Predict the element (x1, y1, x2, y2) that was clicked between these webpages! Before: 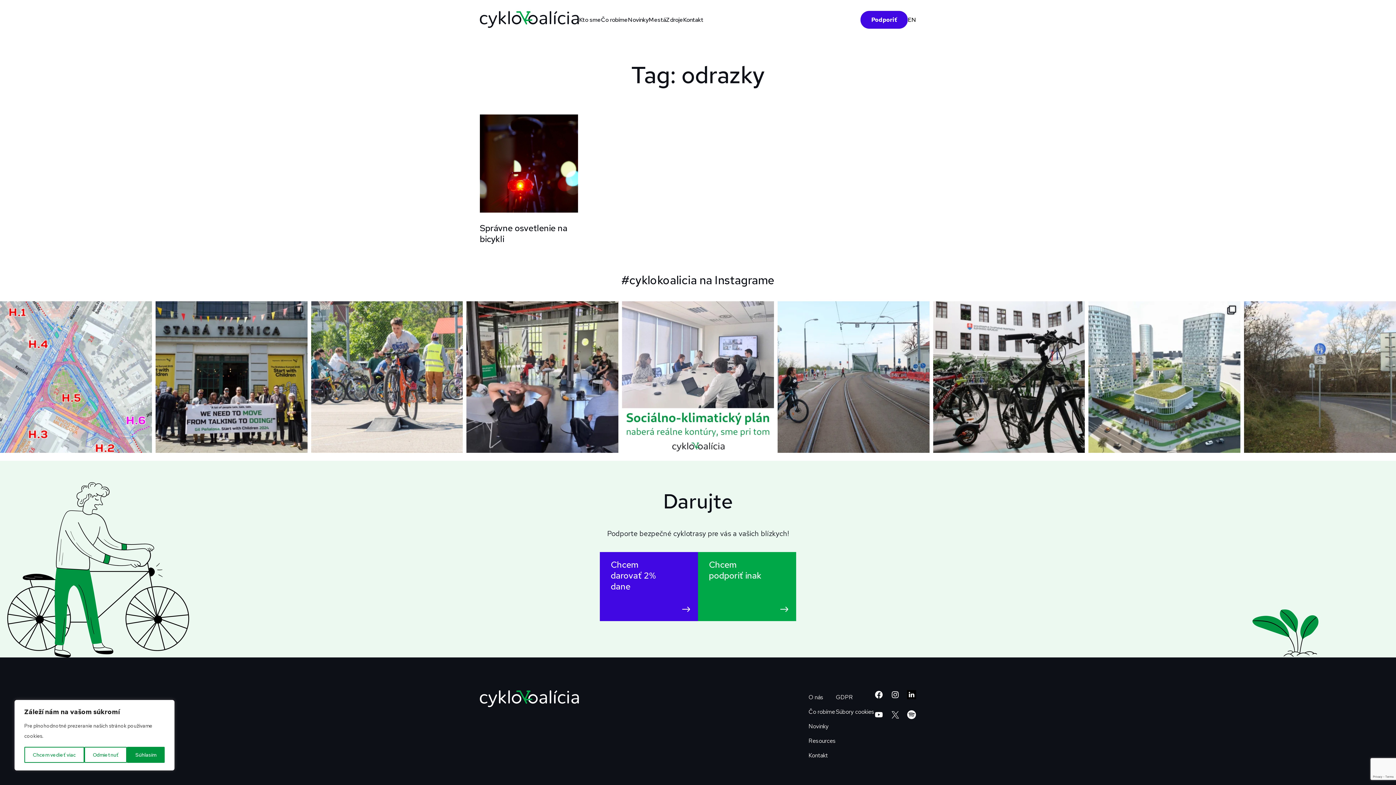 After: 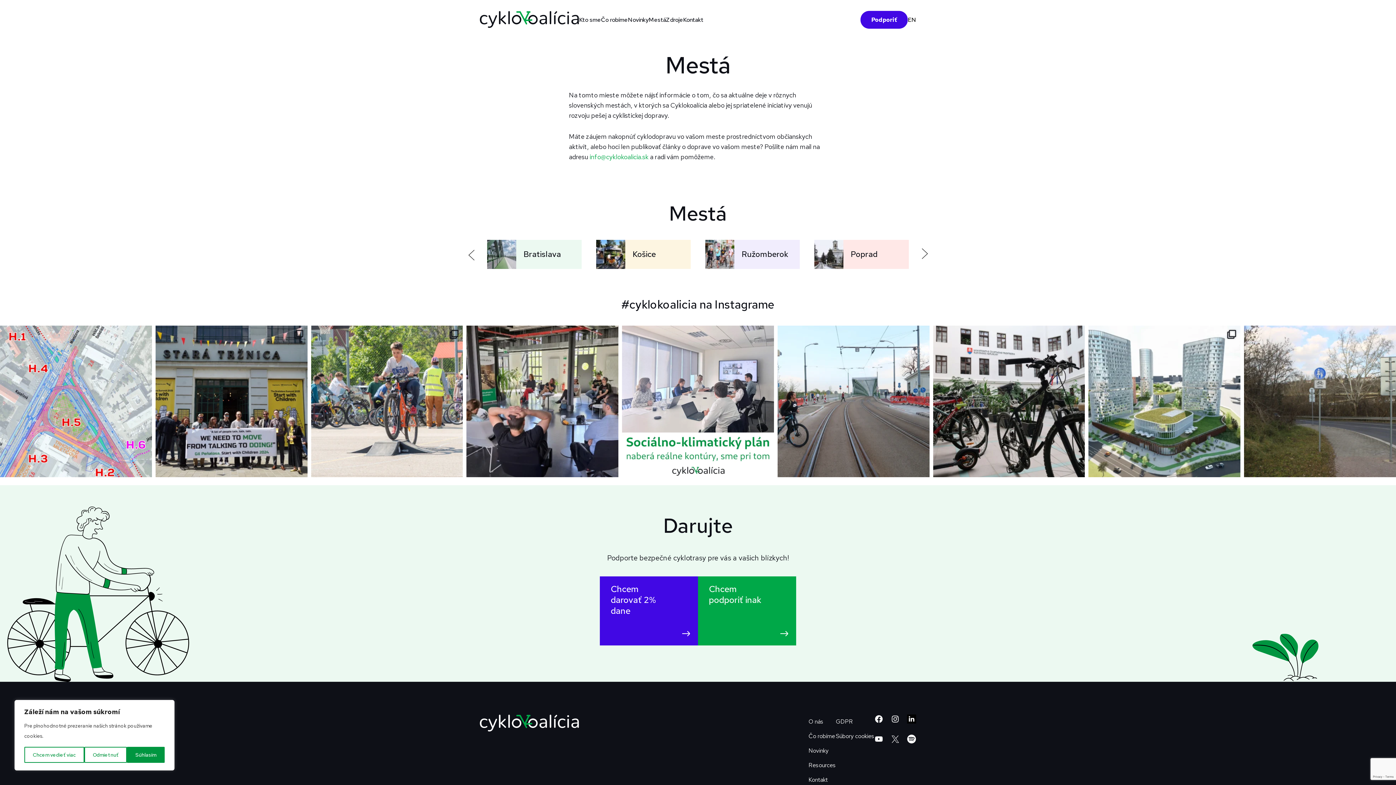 Action: bbox: (648, 15, 666, 23) label: Mestá